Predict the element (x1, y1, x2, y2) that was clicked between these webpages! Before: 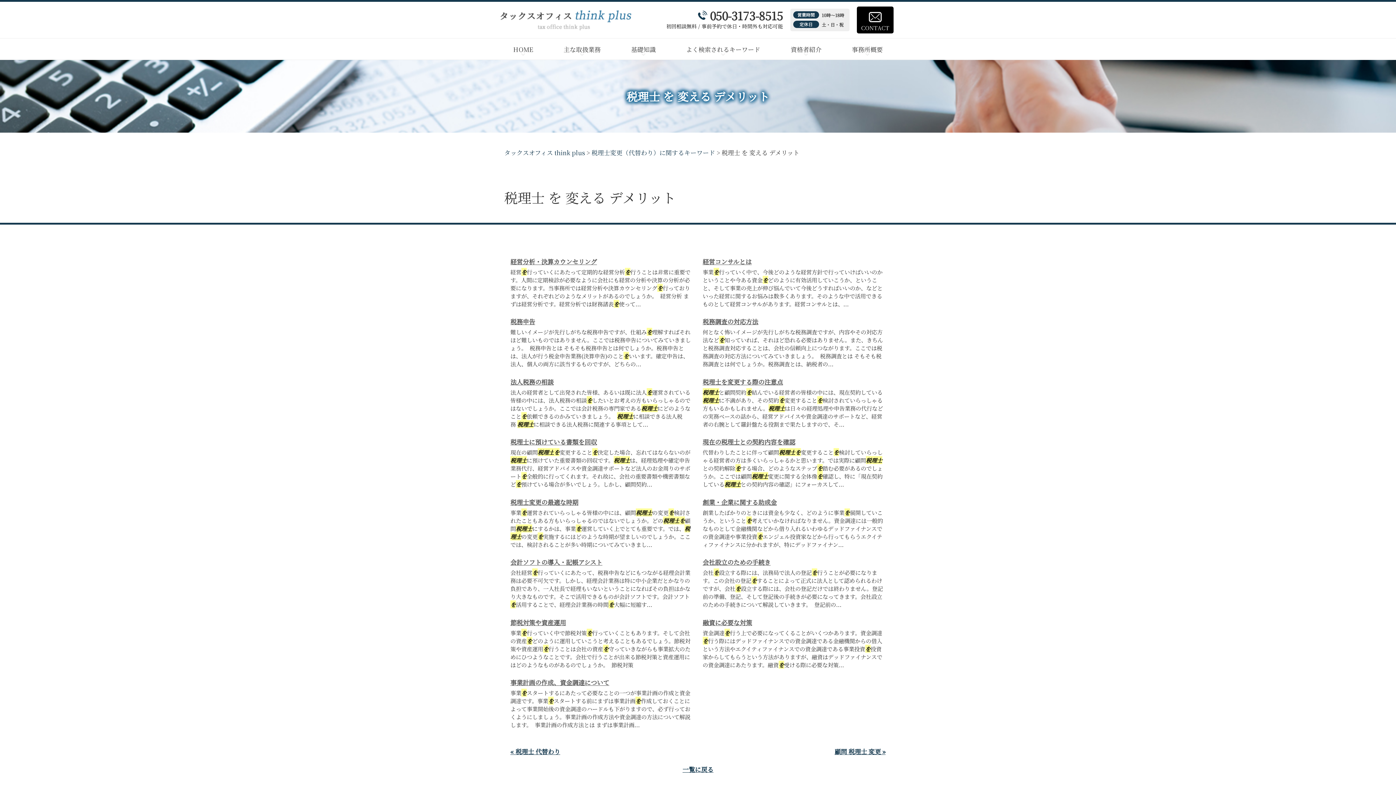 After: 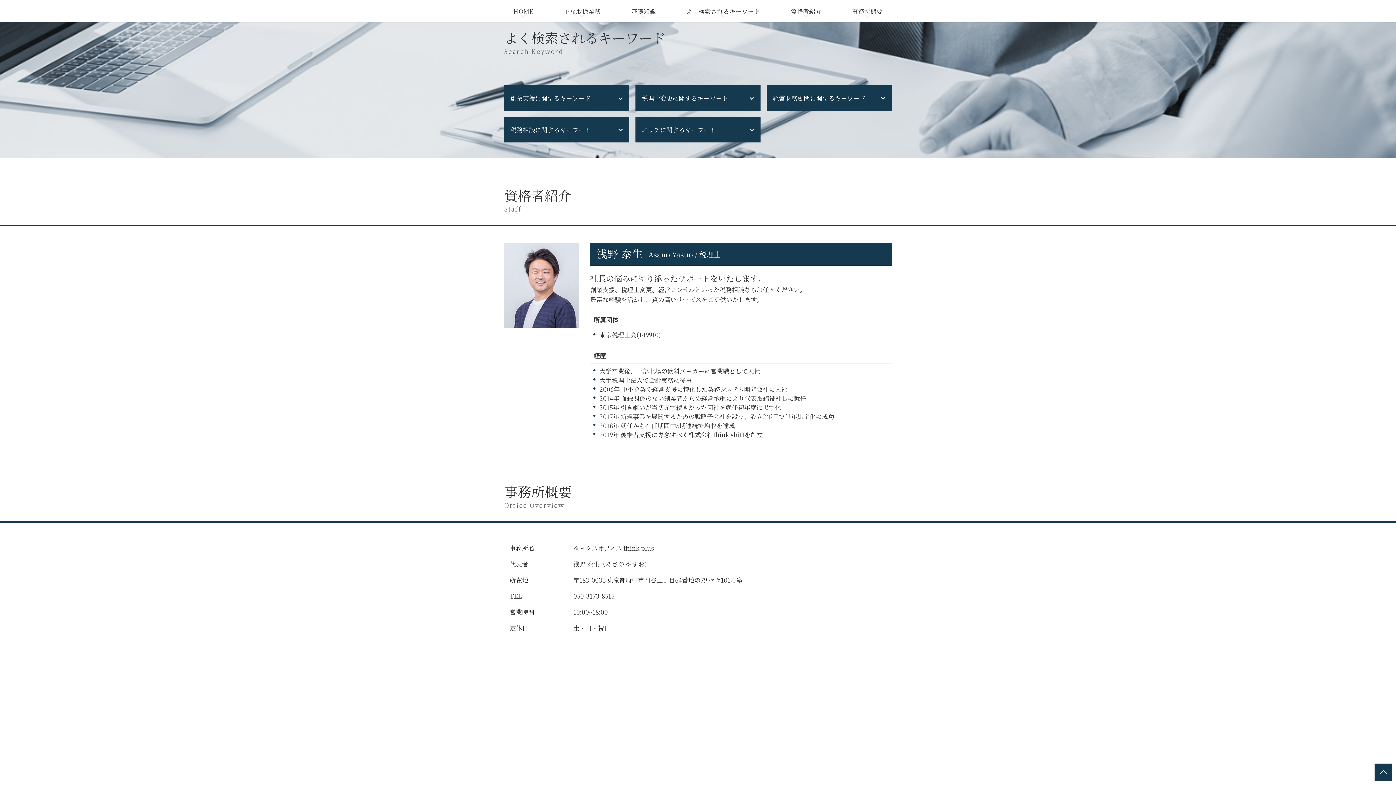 Action: bbox: (671, 38, 775, 60) label: よく検索されるキーワード